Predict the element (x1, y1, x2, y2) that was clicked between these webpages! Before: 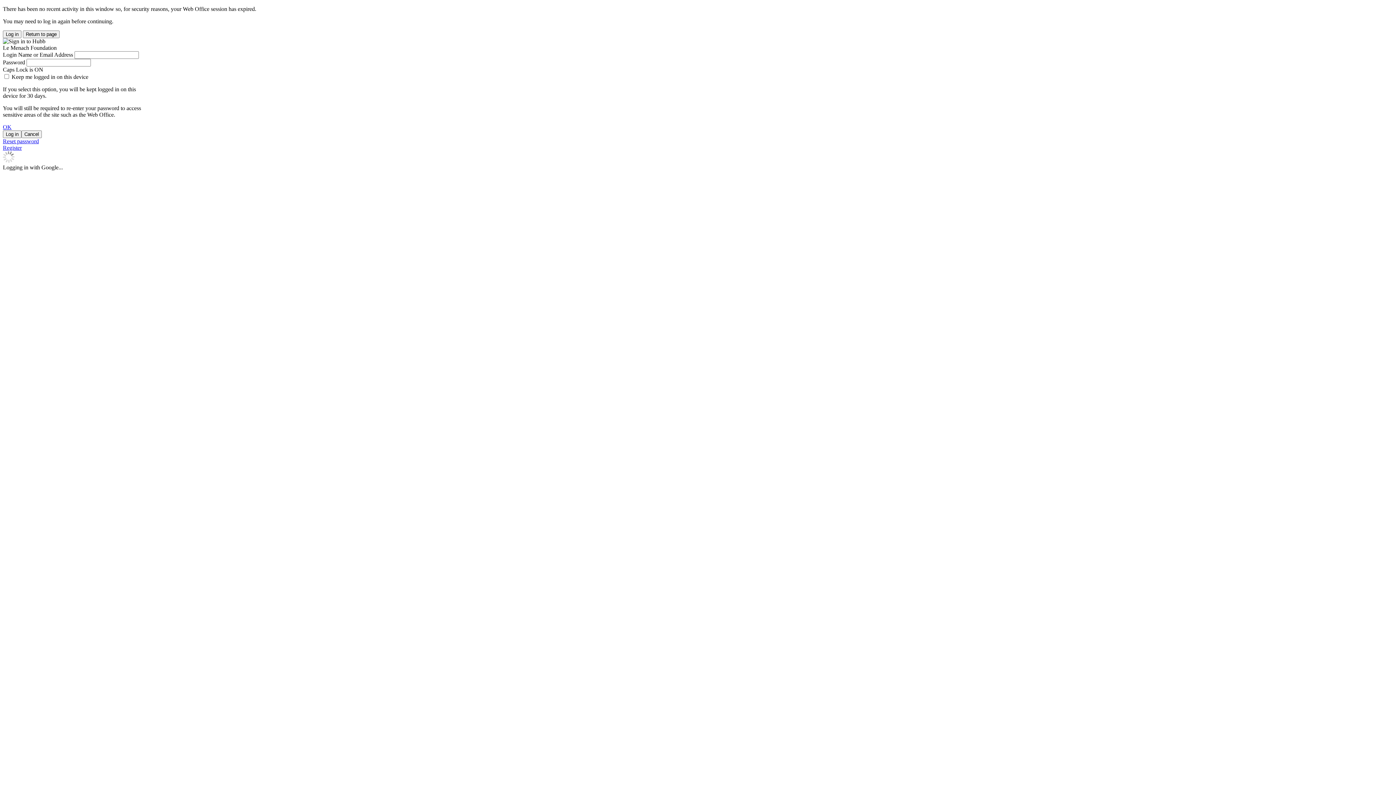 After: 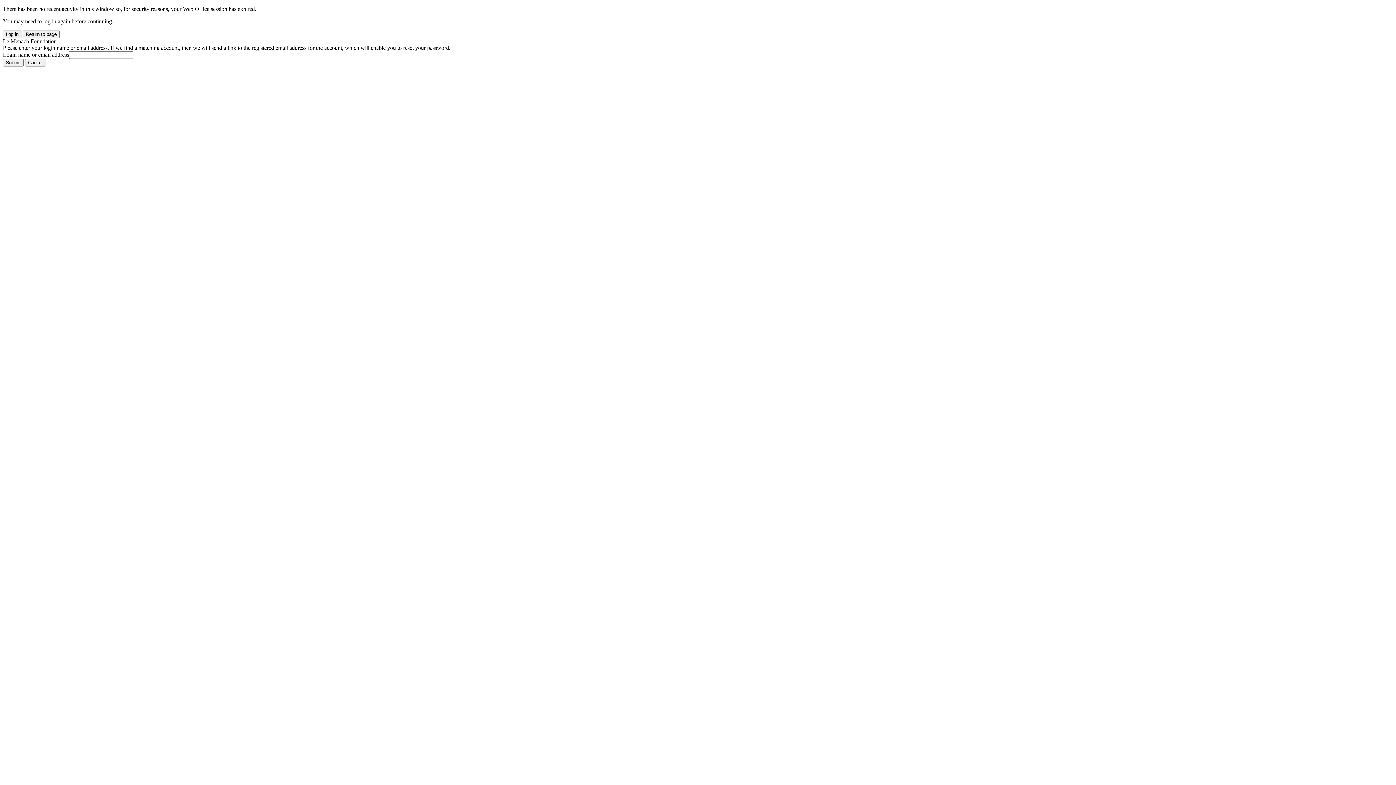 Action: label: Reset password bbox: (2, 138, 38, 144)